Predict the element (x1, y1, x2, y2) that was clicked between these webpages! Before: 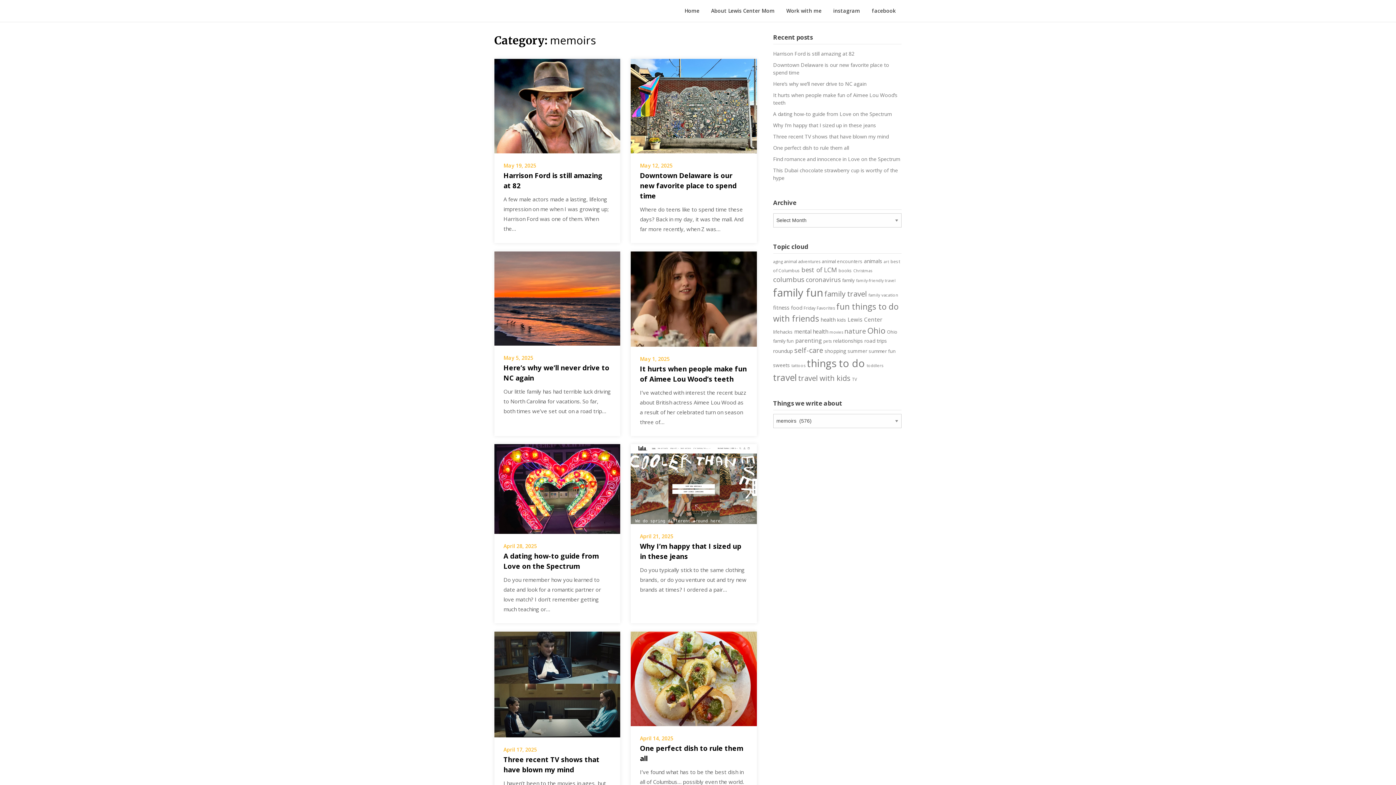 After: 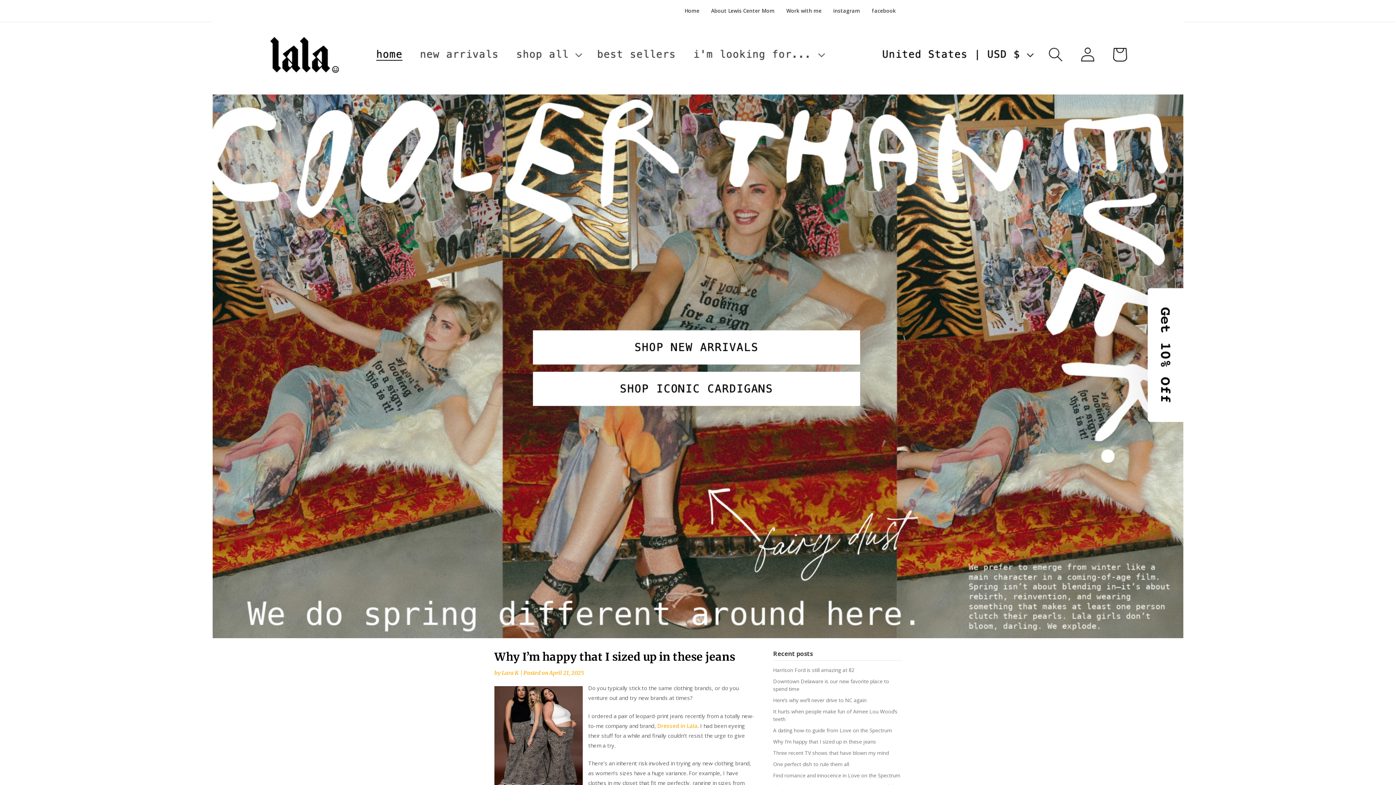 Action: label: Why I’m happy that I sized up in these jeans bbox: (773, 121, 876, 128)